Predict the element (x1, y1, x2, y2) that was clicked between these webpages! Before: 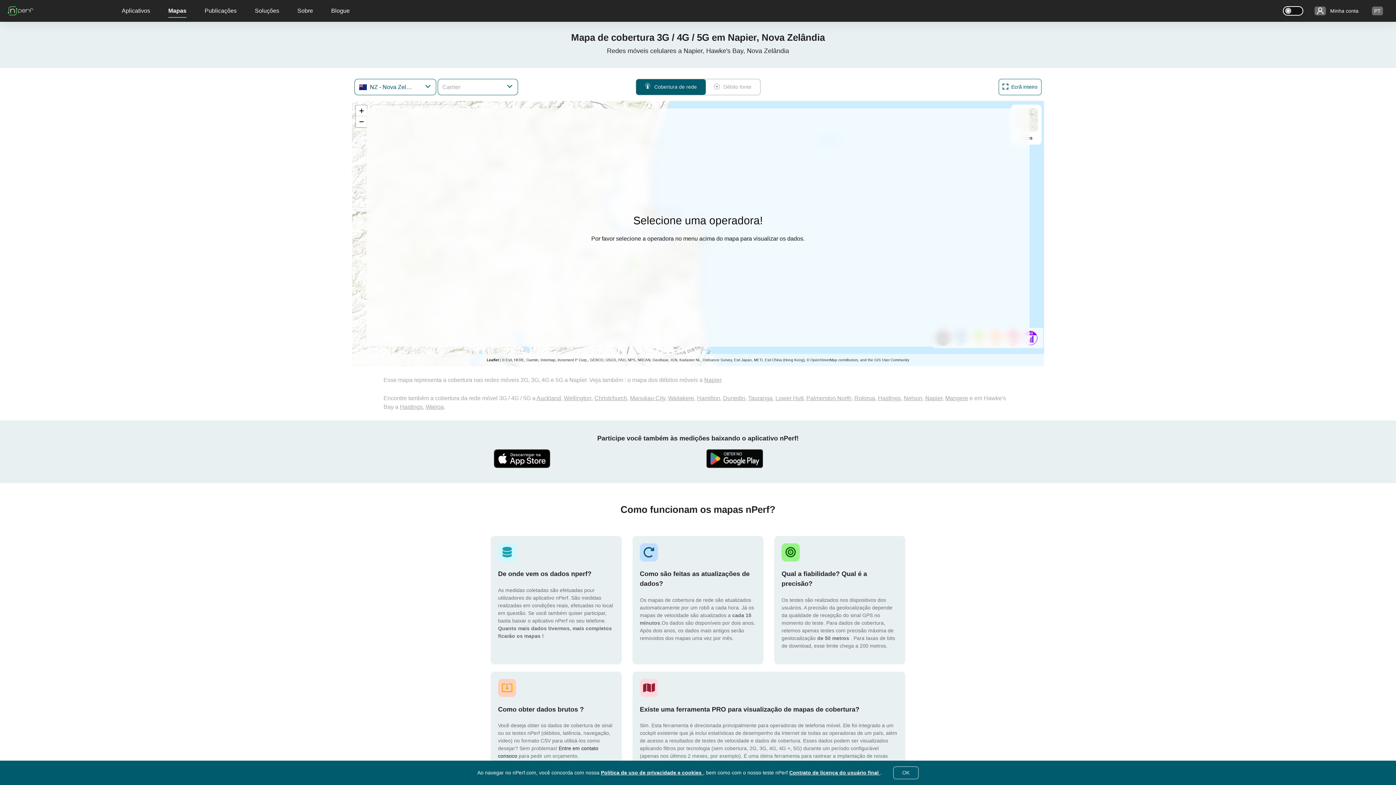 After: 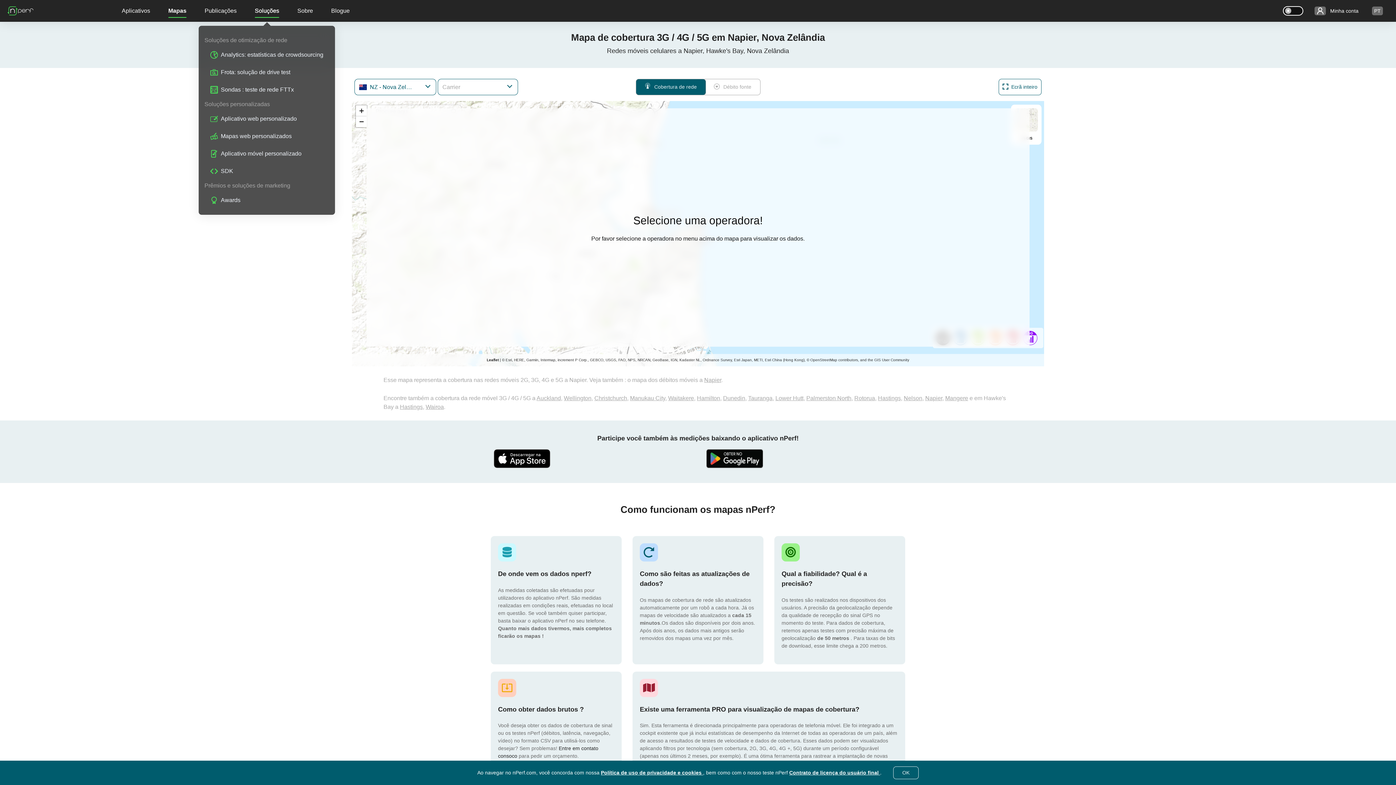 Action: label: Soluções bbox: (254, 0, 279, 21)